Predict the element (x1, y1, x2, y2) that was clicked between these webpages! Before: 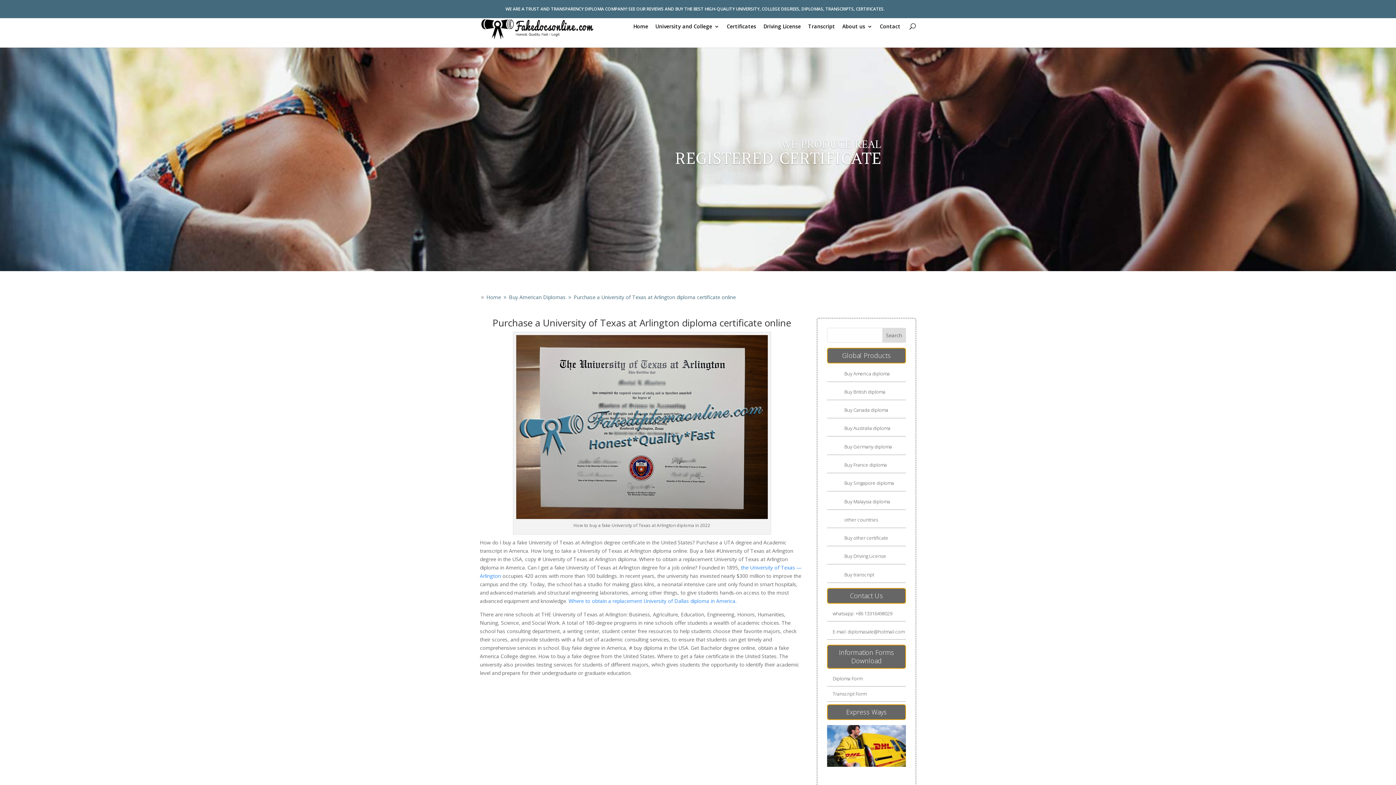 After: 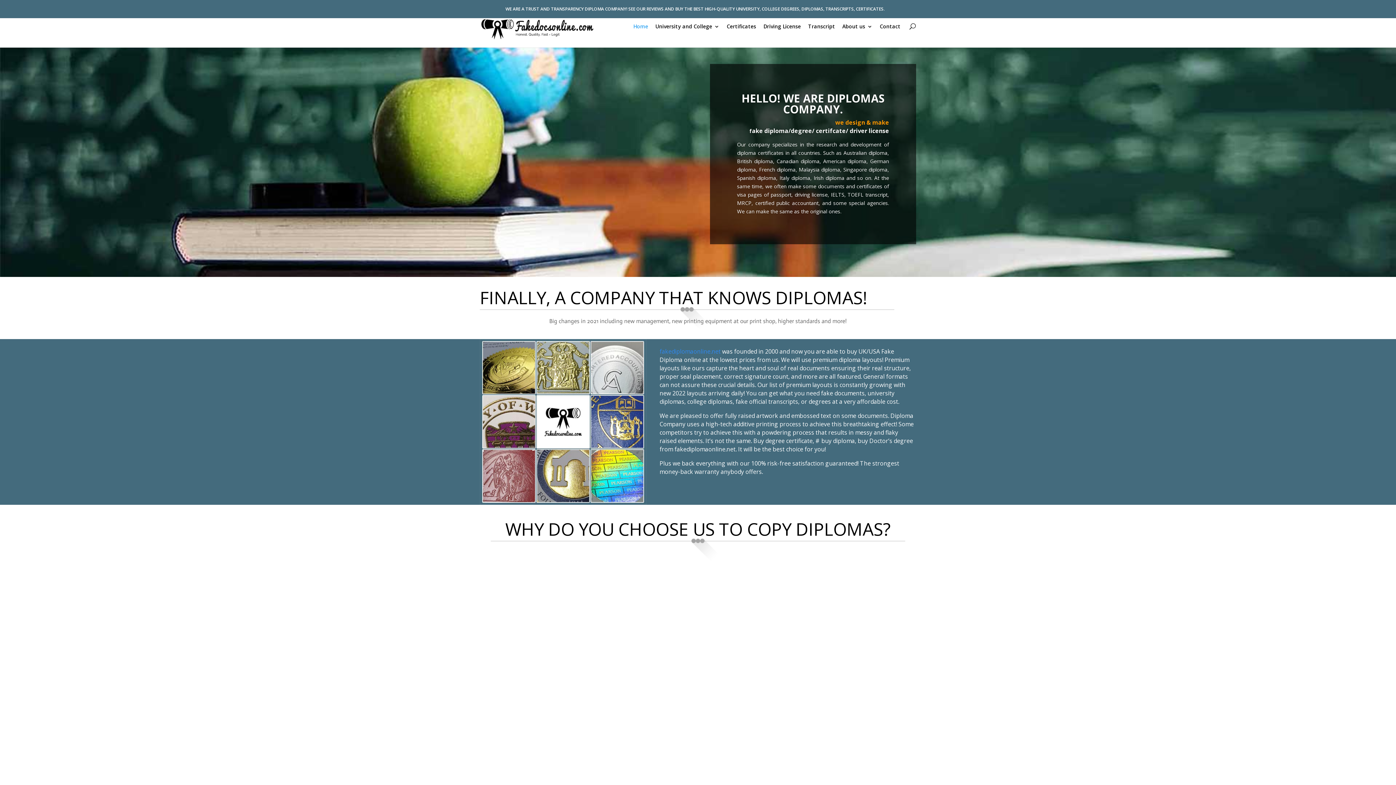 Action: label: Home bbox: (633, 24, 648, 34)